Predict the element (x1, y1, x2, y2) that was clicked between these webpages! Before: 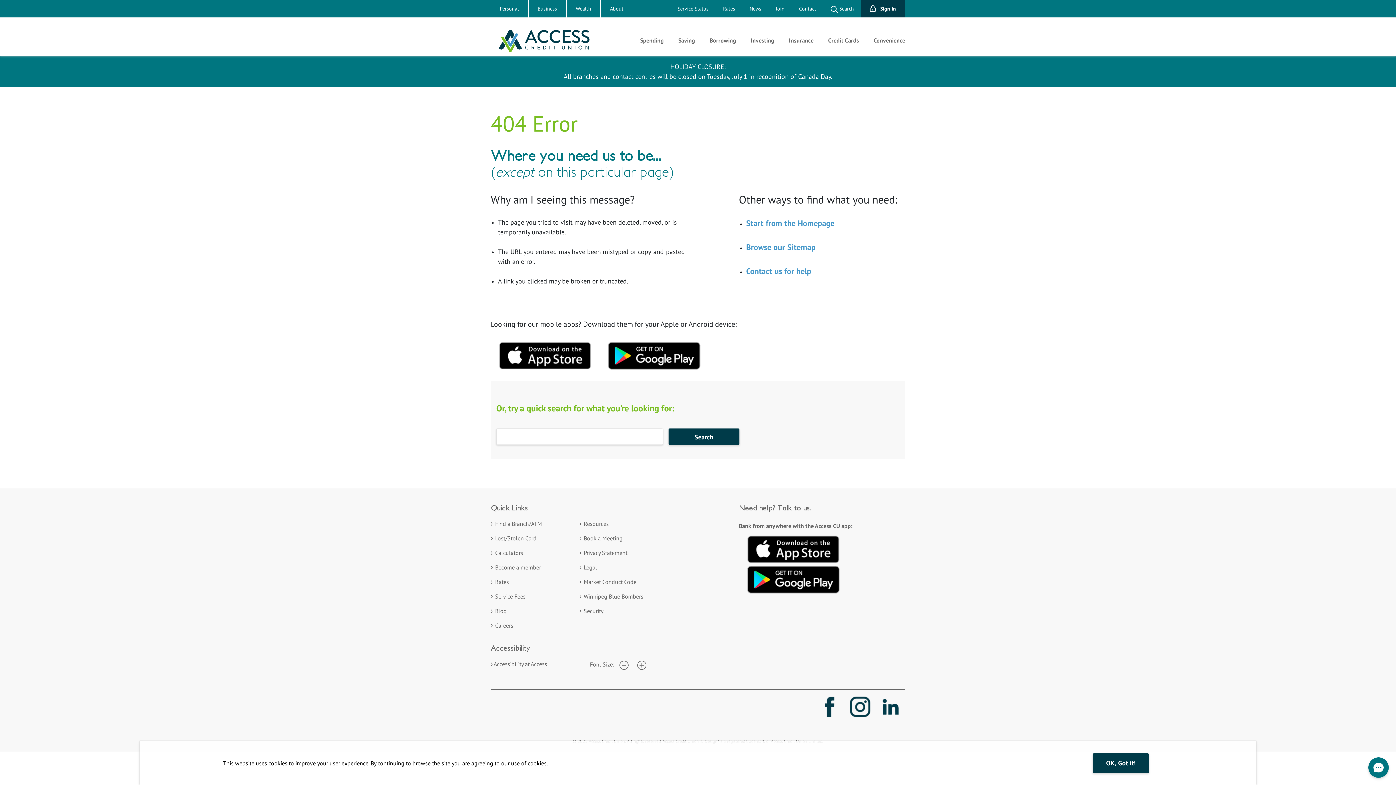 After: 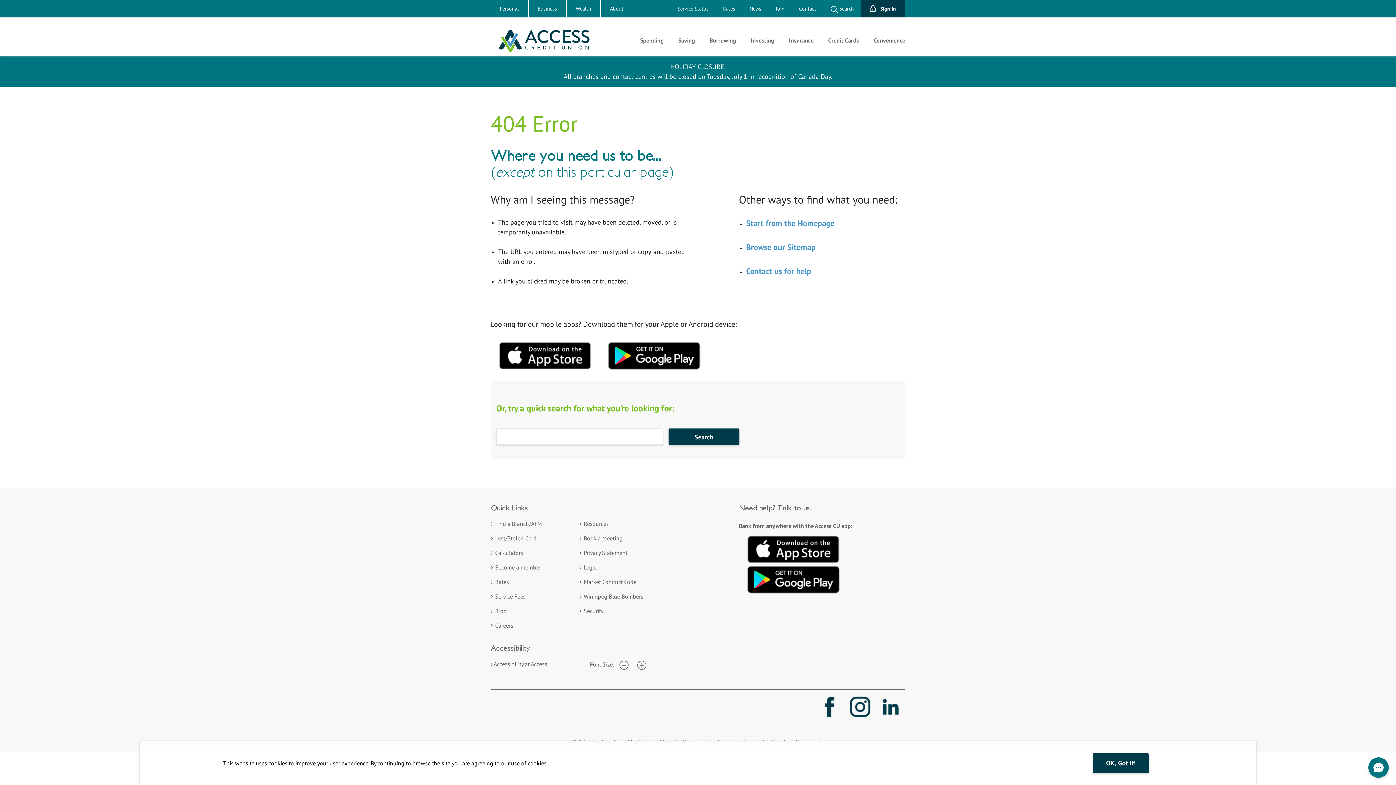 Action: bbox: (490, 351, 600, 358)